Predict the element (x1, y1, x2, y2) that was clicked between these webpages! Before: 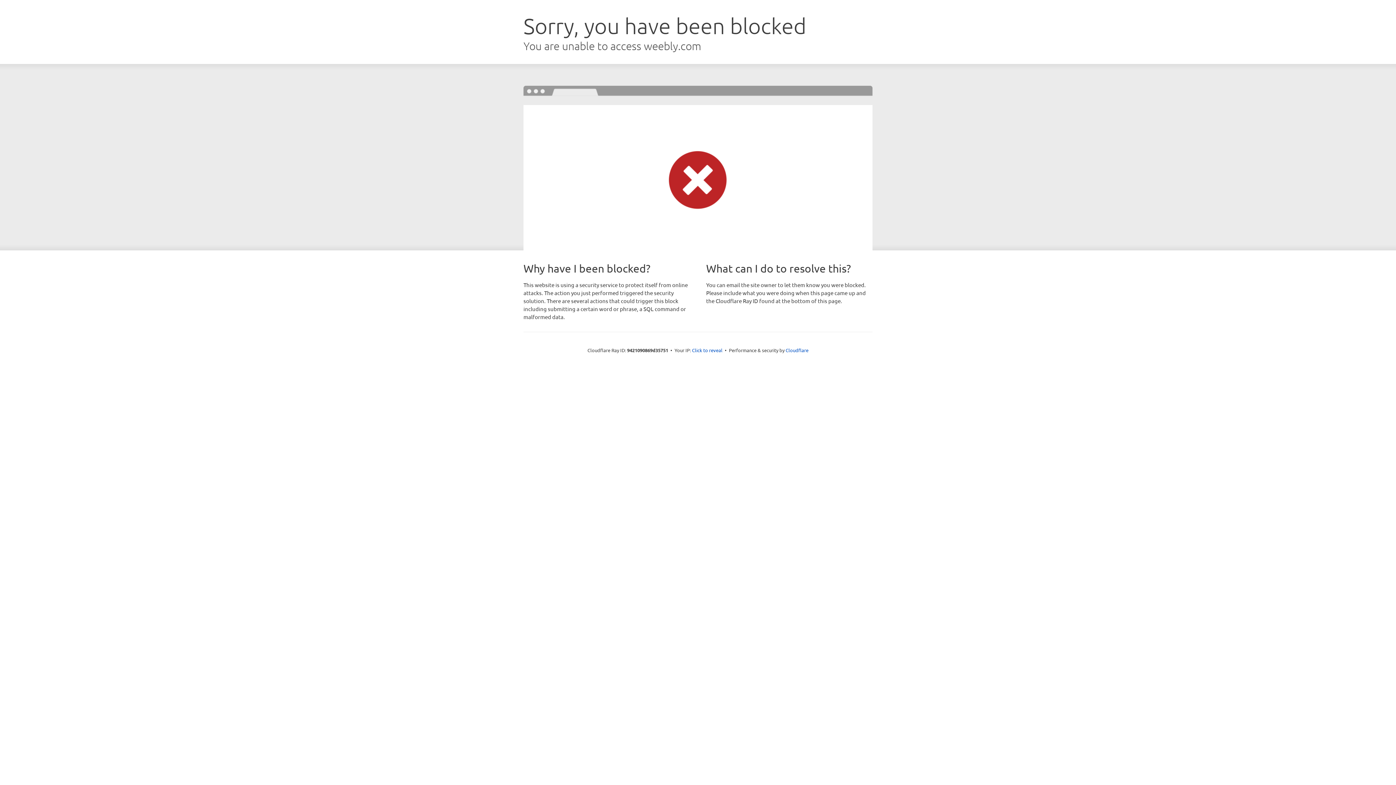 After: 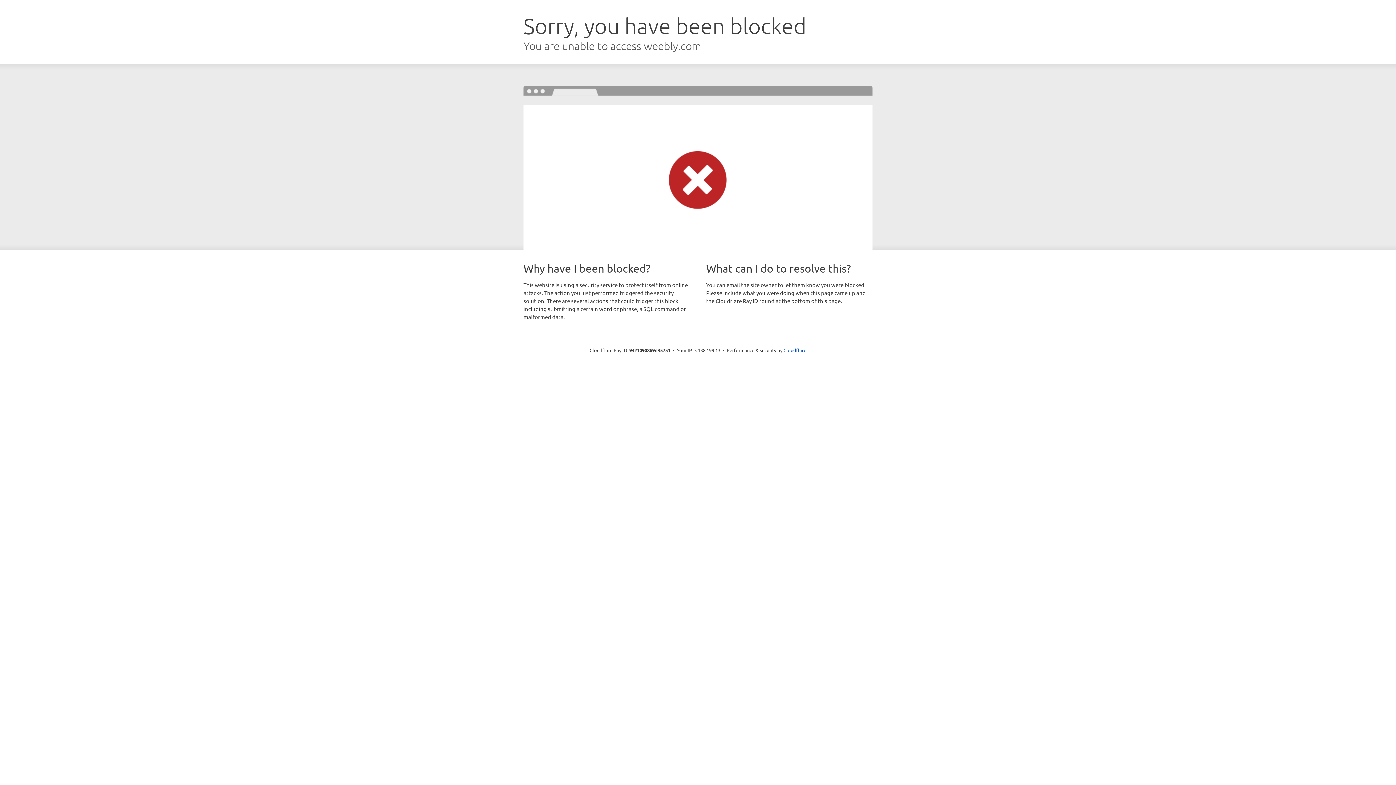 Action: bbox: (692, 346, 722, 353) label: Click to reveal